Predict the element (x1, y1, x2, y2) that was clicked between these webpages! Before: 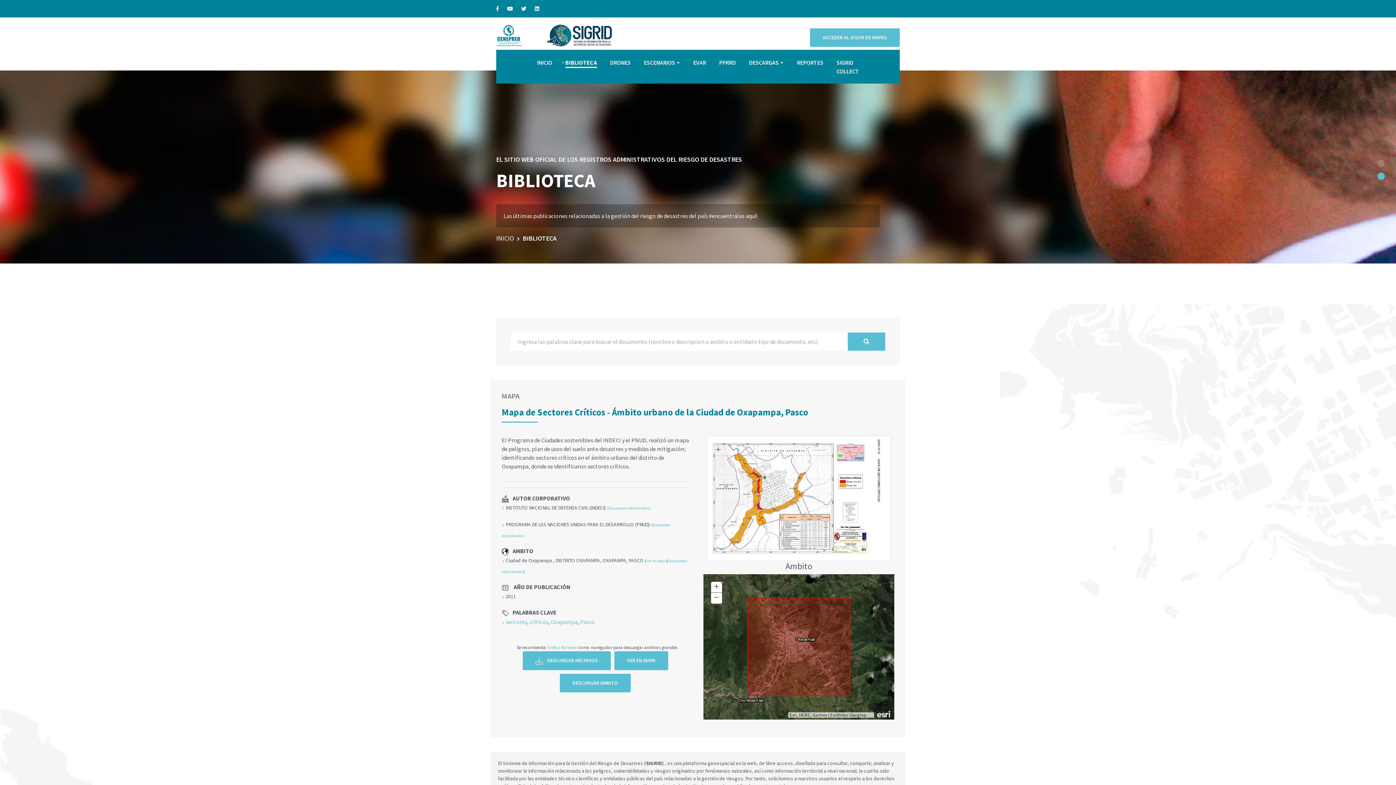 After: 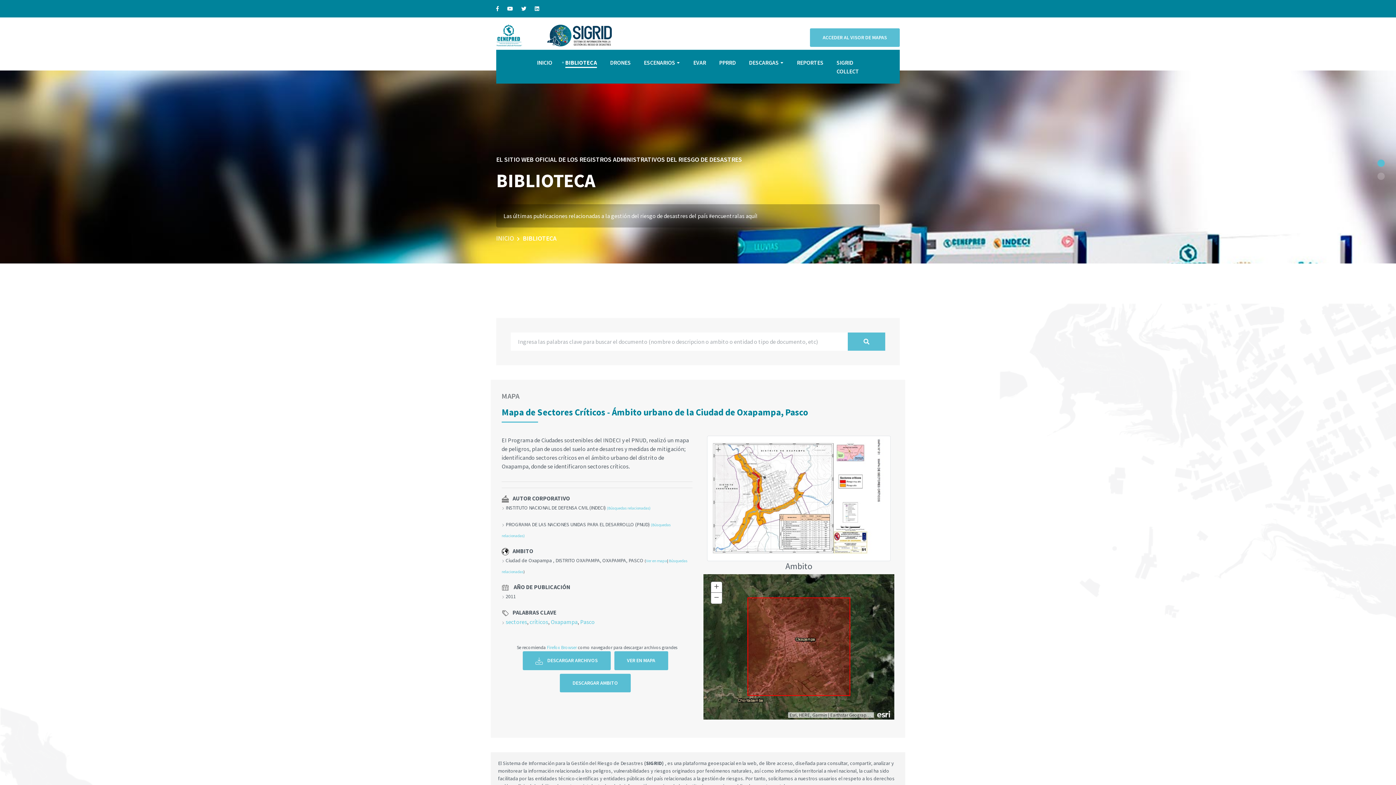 Action: bbox: (749, 51, 778, 73) label: DESCARGAS